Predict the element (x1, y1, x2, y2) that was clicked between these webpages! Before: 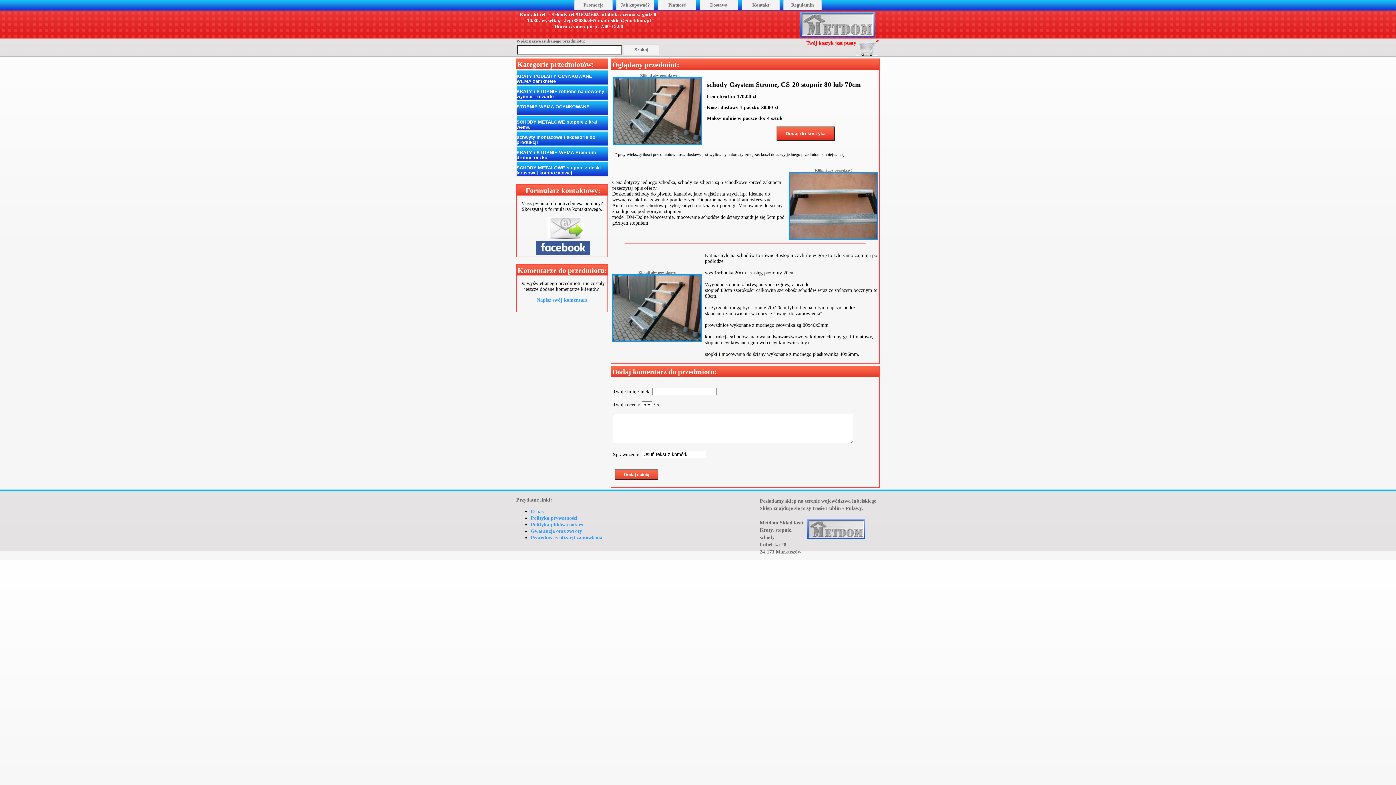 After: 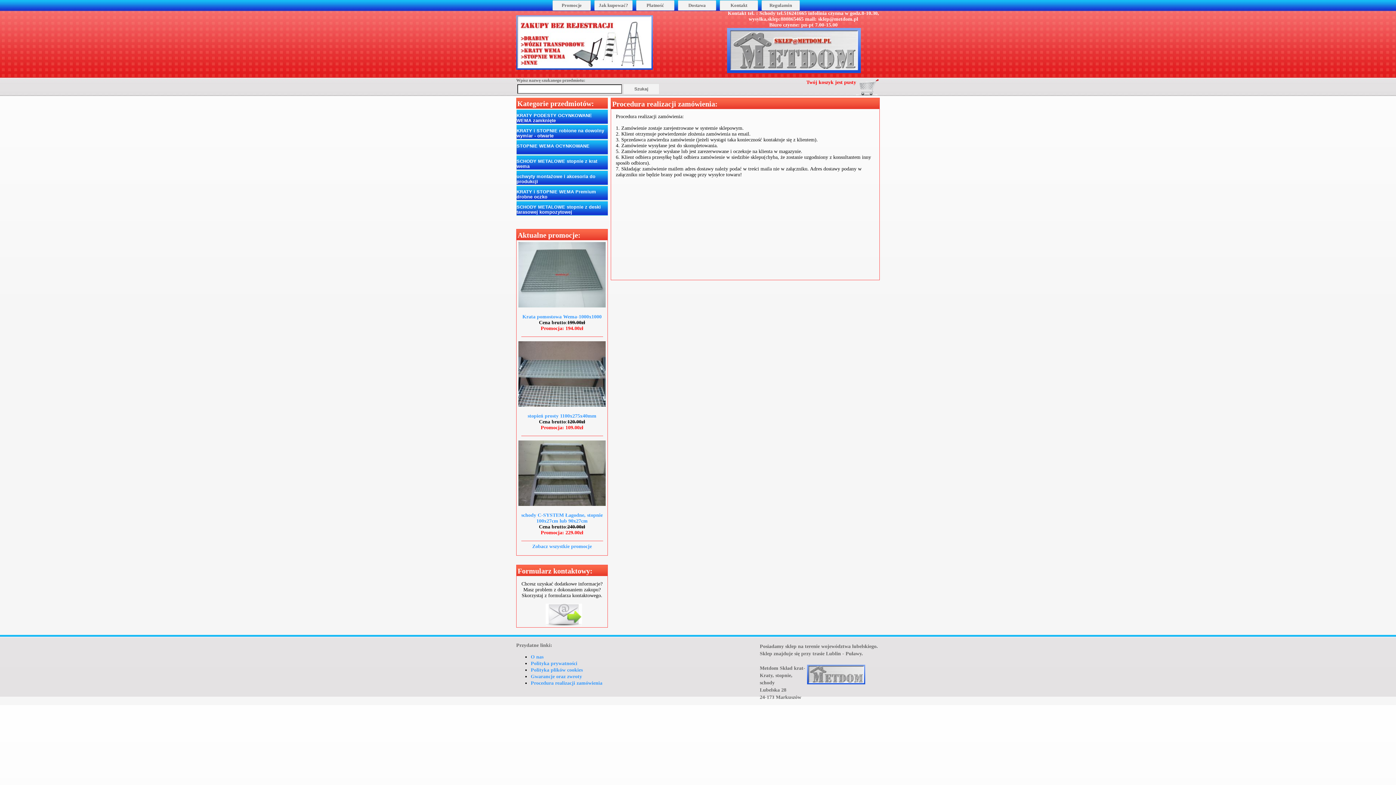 Action: label: Procedura realizacji zamówienia bbox: (530, 535, 602, 540)